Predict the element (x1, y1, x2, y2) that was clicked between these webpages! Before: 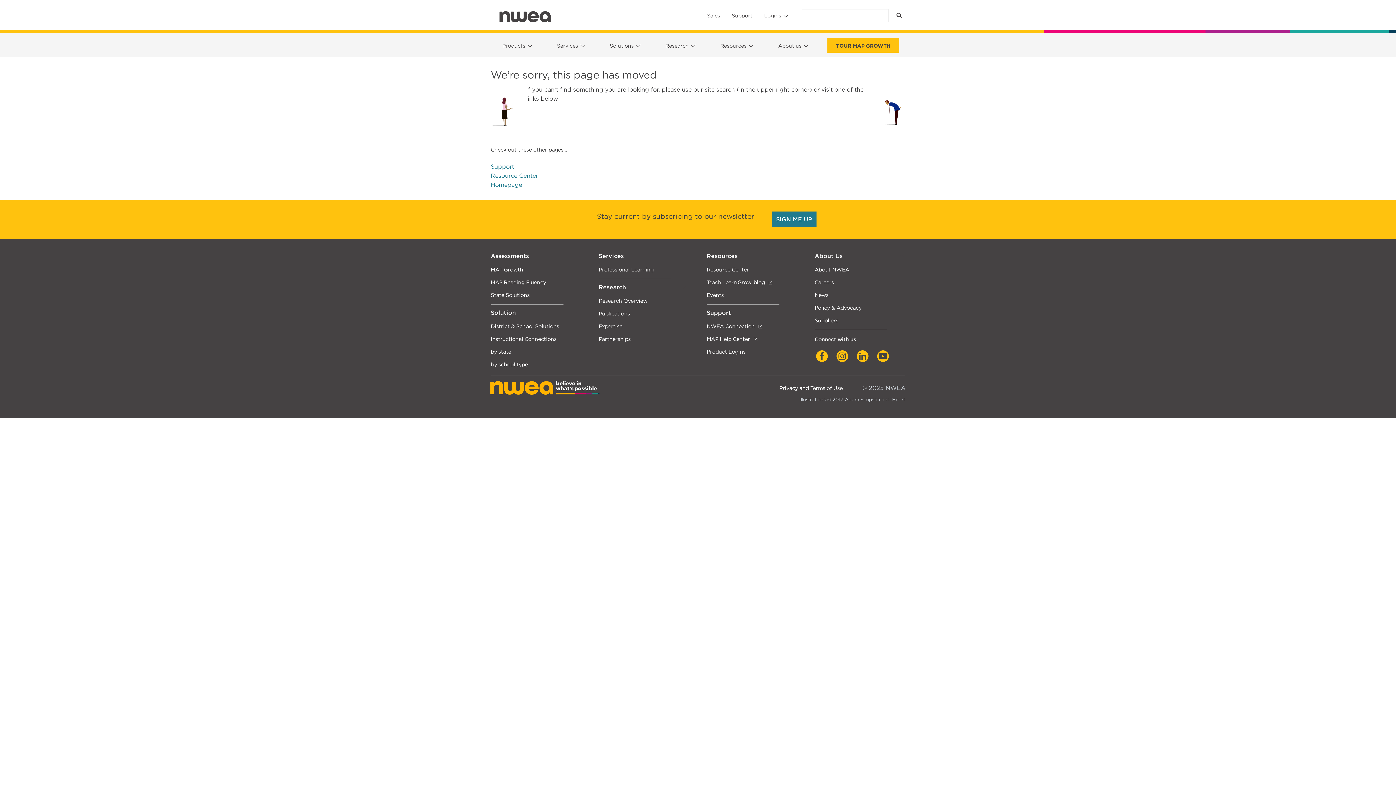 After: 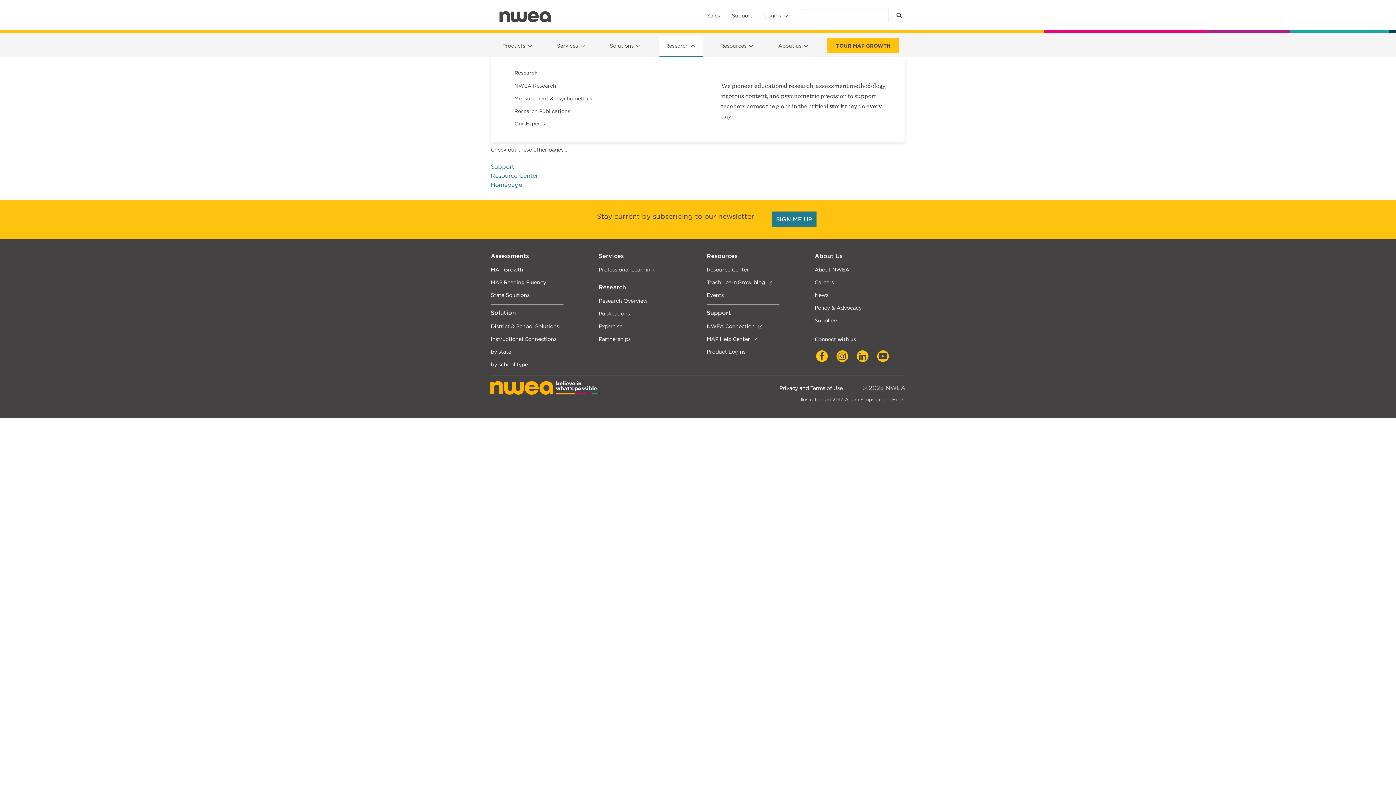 Action: bbox: (659, 35, 703, 56) label: Research